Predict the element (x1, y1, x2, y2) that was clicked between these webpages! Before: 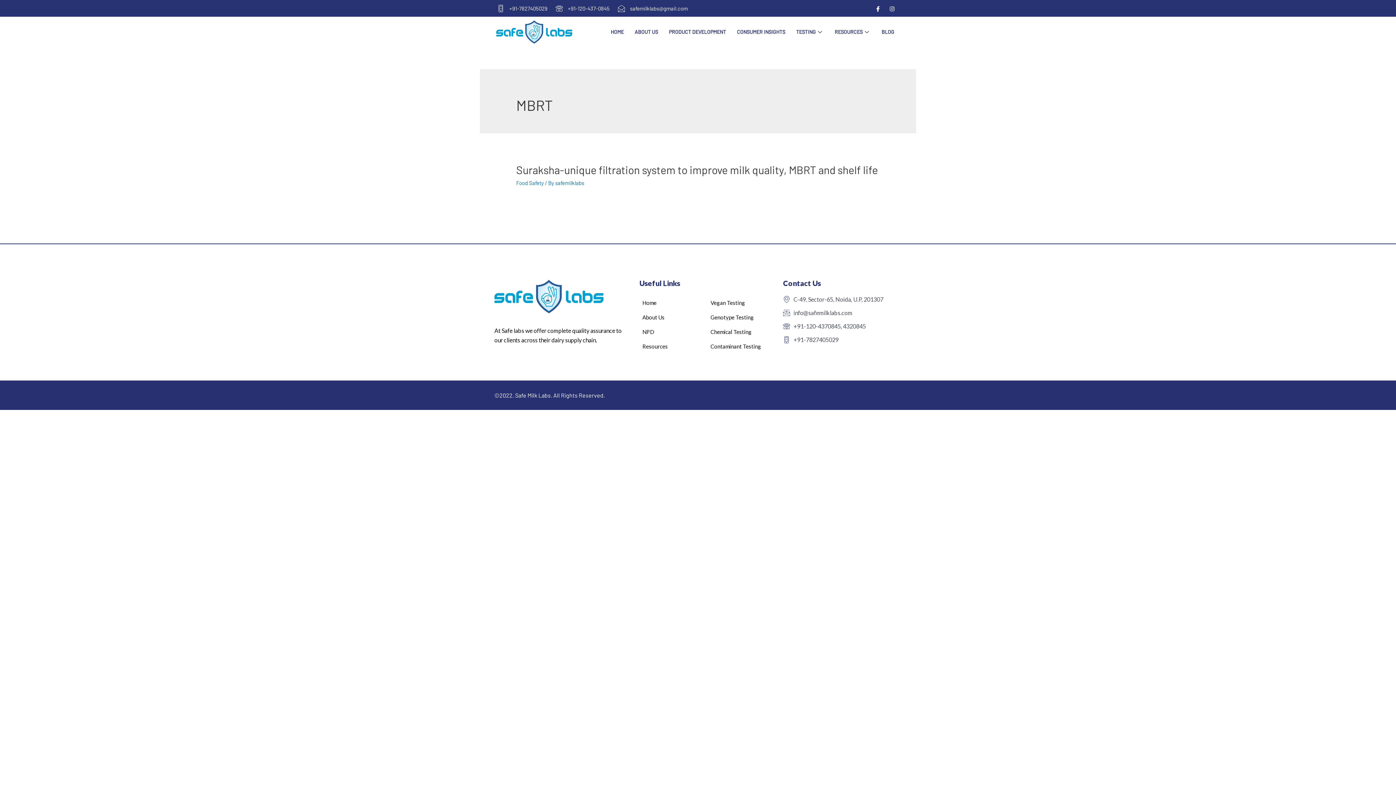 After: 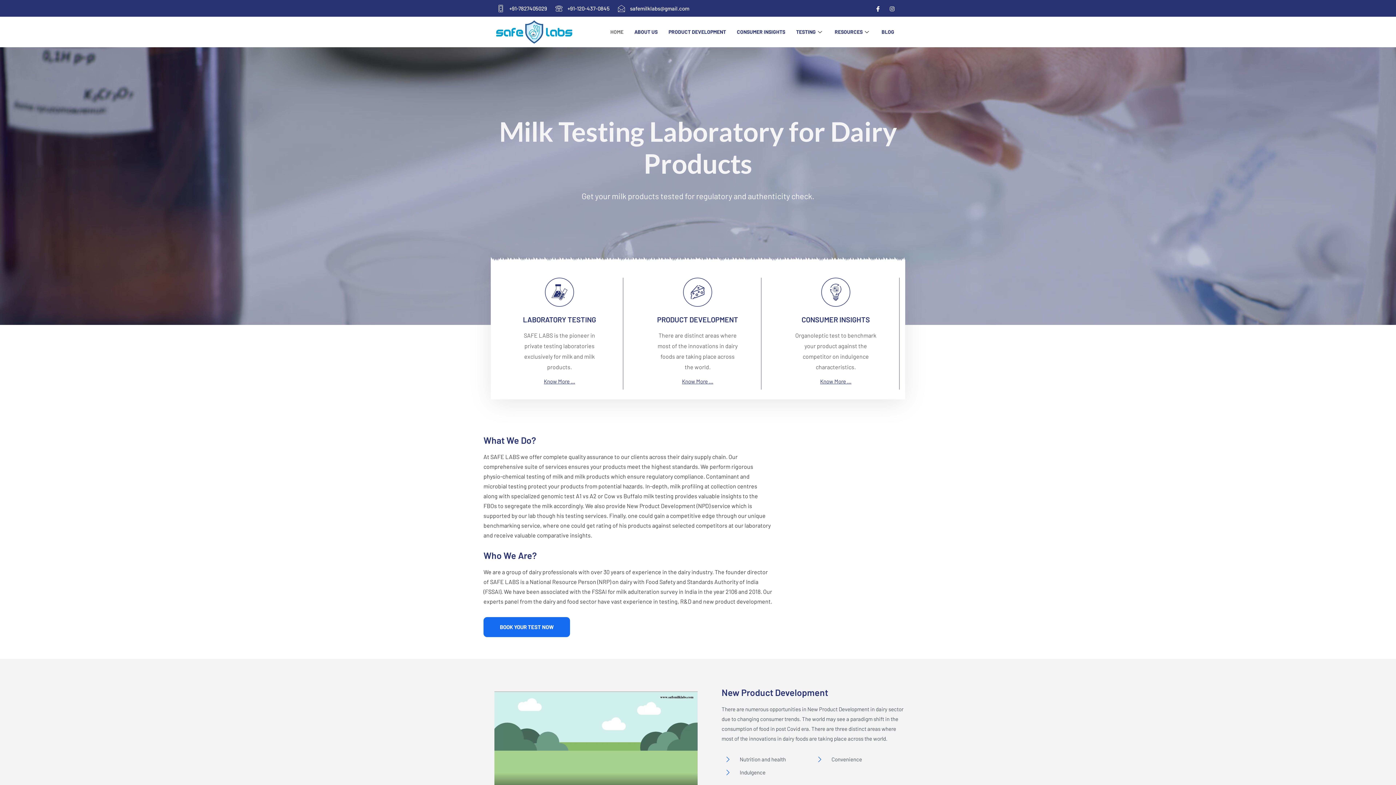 Action: bbox: (496, 20, 572, 43)